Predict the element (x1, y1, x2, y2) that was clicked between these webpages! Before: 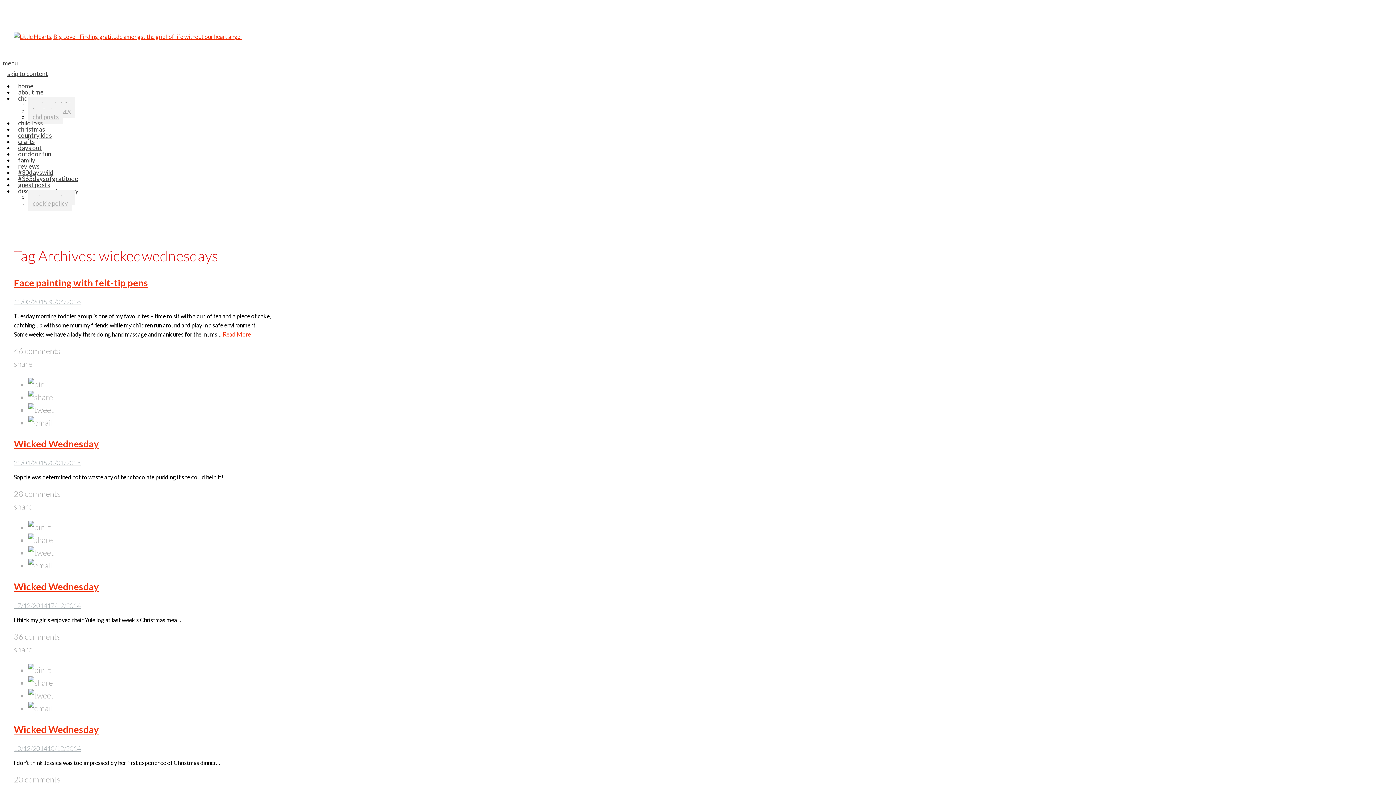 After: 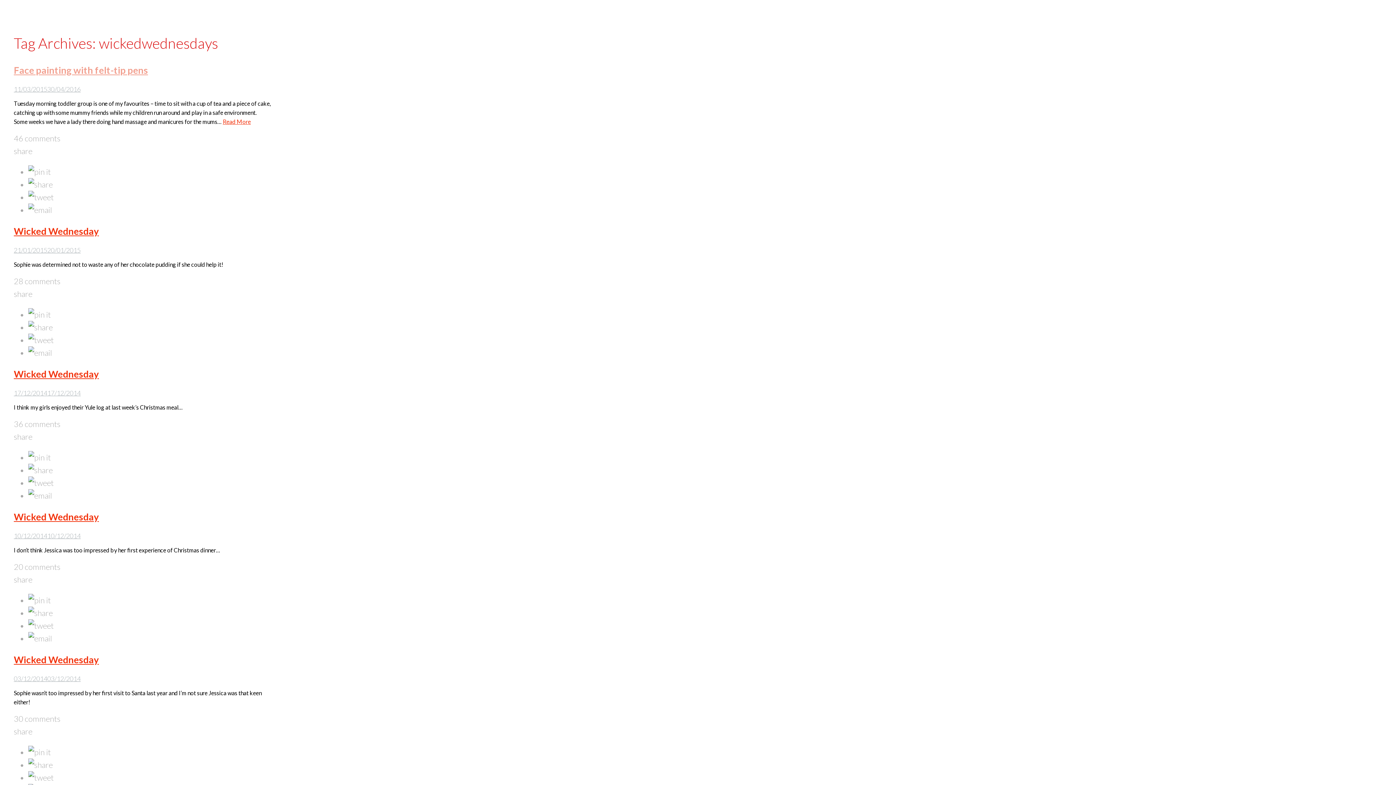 Action: bbox: (2, 65, 52, 81) label: skip to content